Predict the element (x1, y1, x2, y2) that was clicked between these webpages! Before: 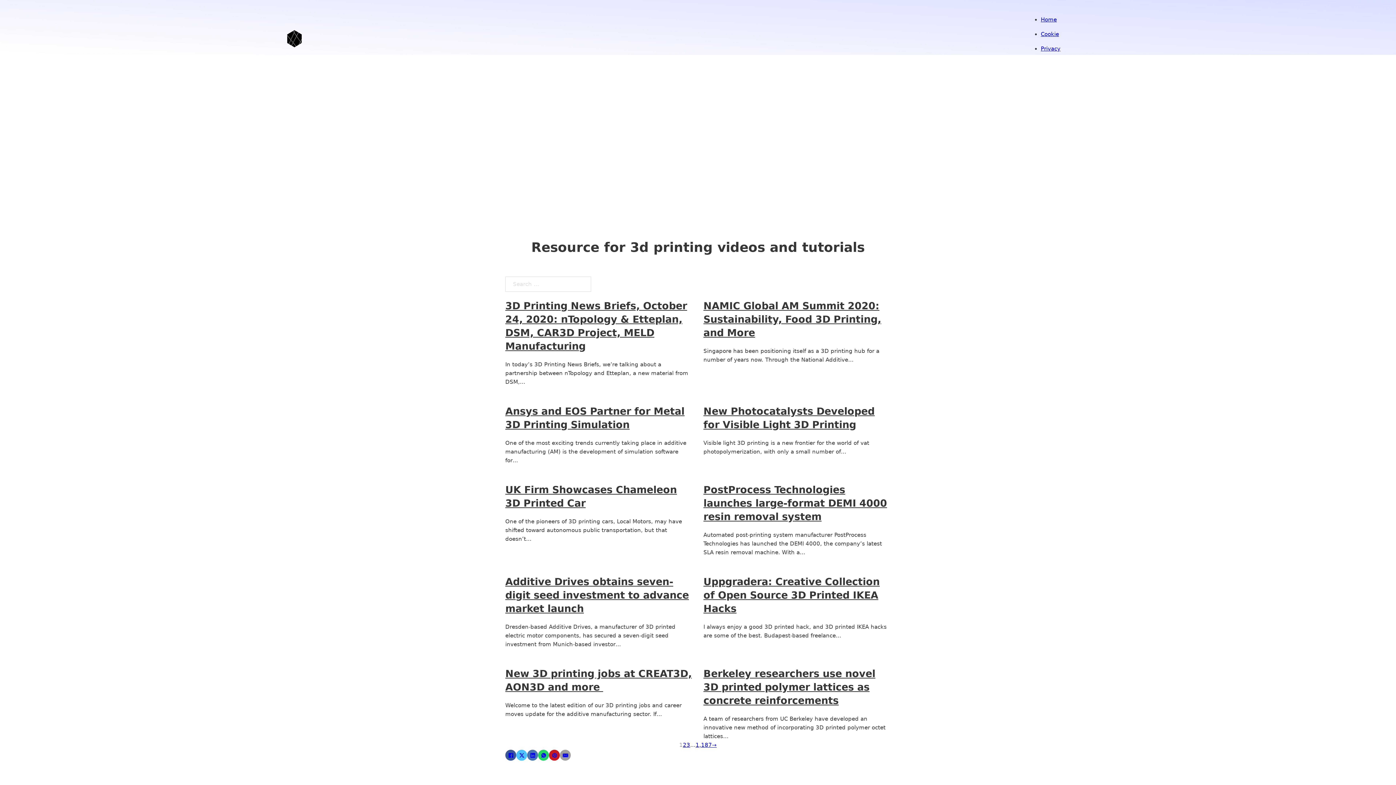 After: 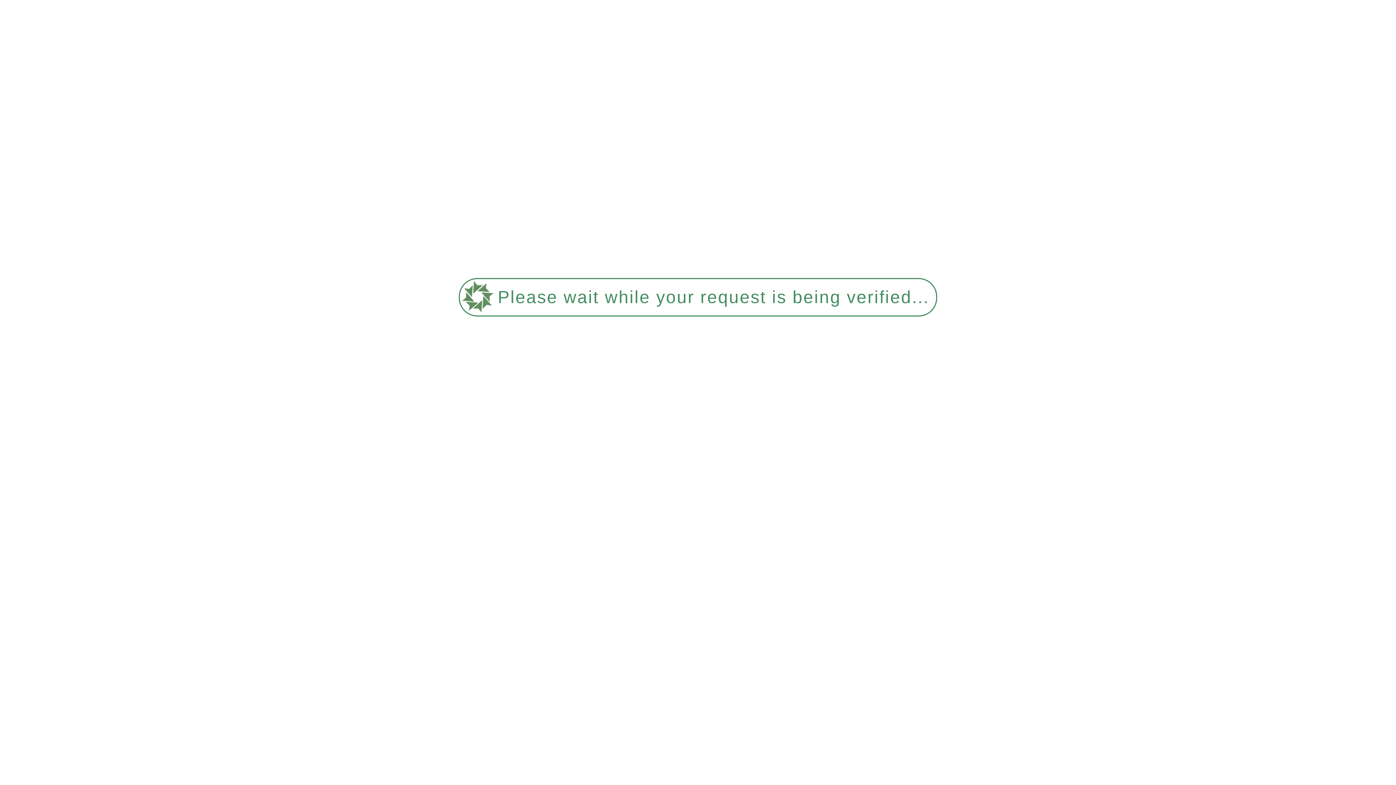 Action: bbox: (1041, 30, 1059, 37) label: Cookie